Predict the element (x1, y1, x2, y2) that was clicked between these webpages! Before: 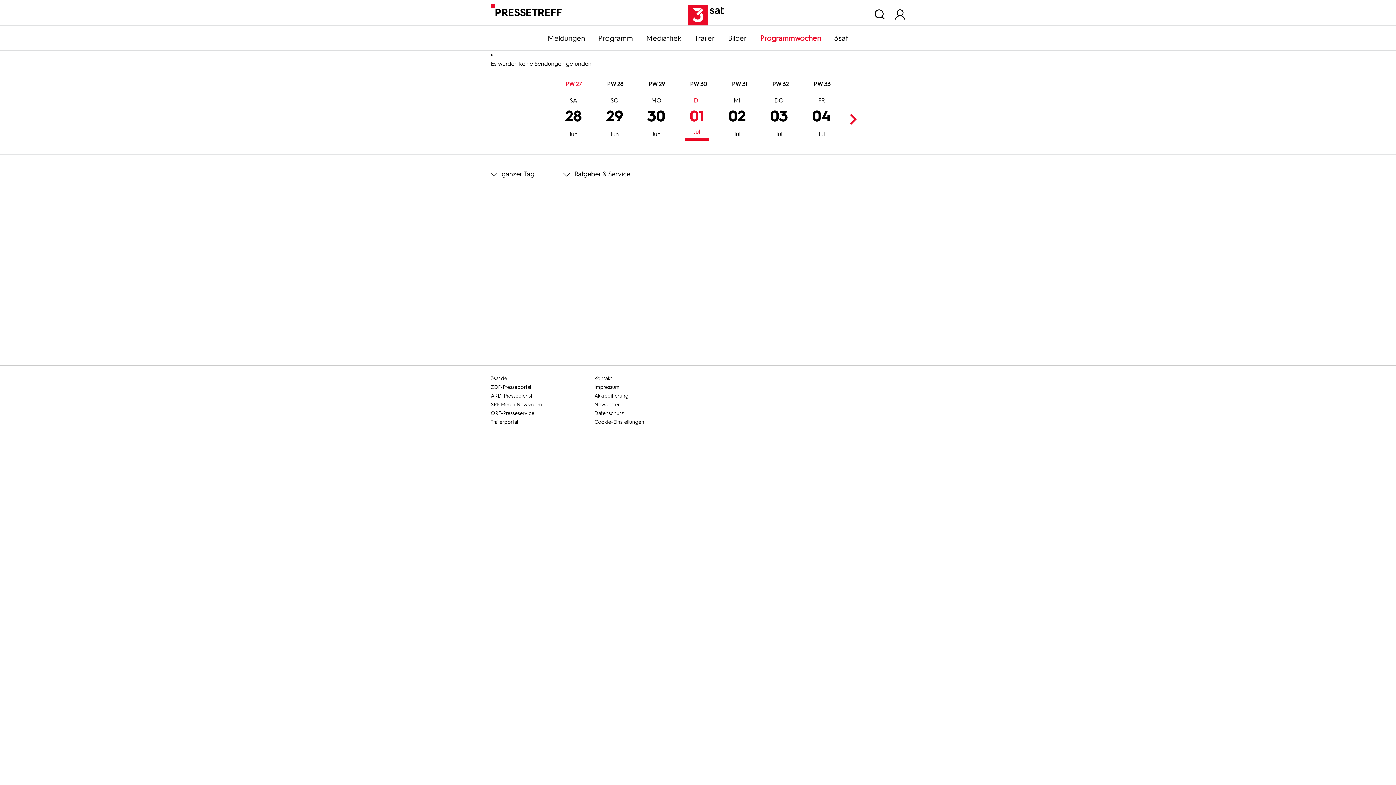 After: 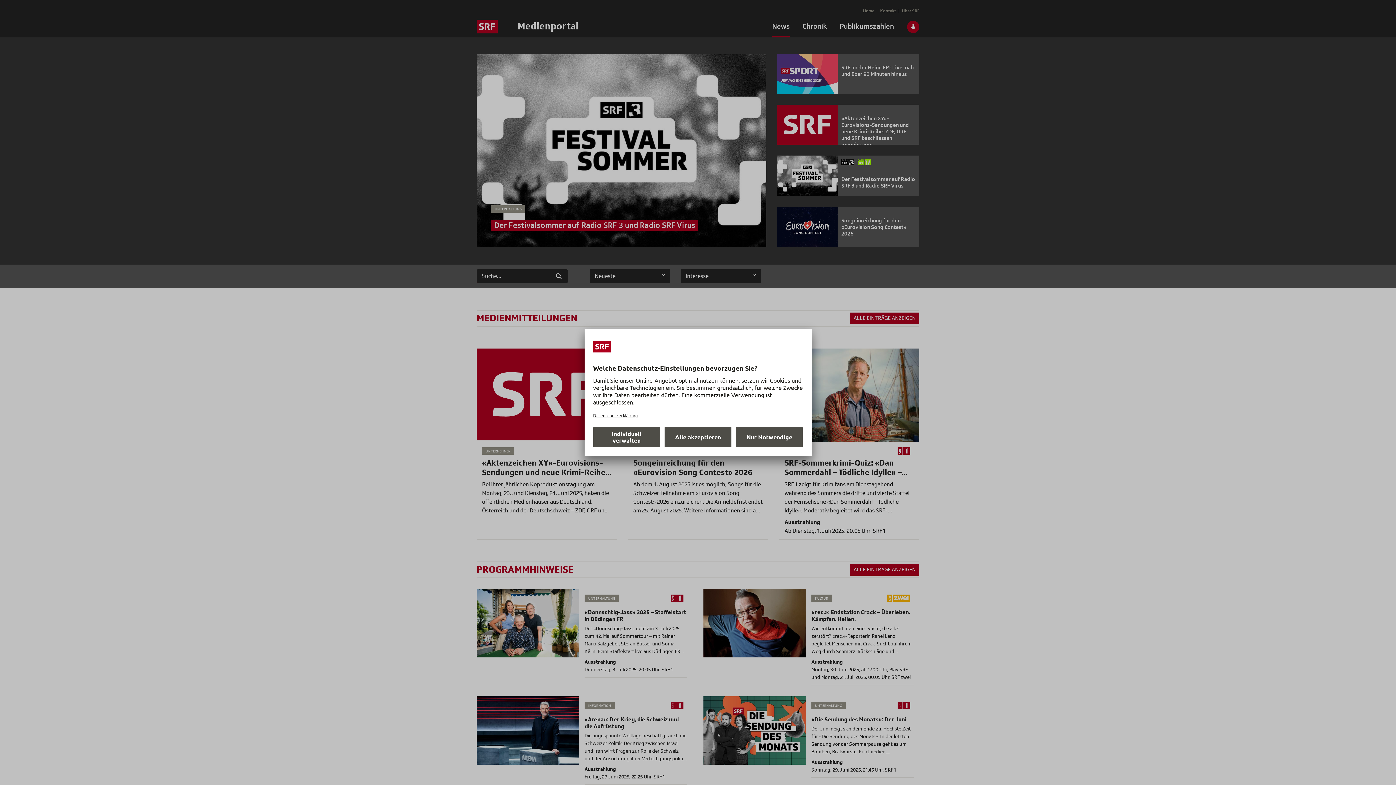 Action: label: SRF Media Newsroom bbox: (490, 400, 592, 409)